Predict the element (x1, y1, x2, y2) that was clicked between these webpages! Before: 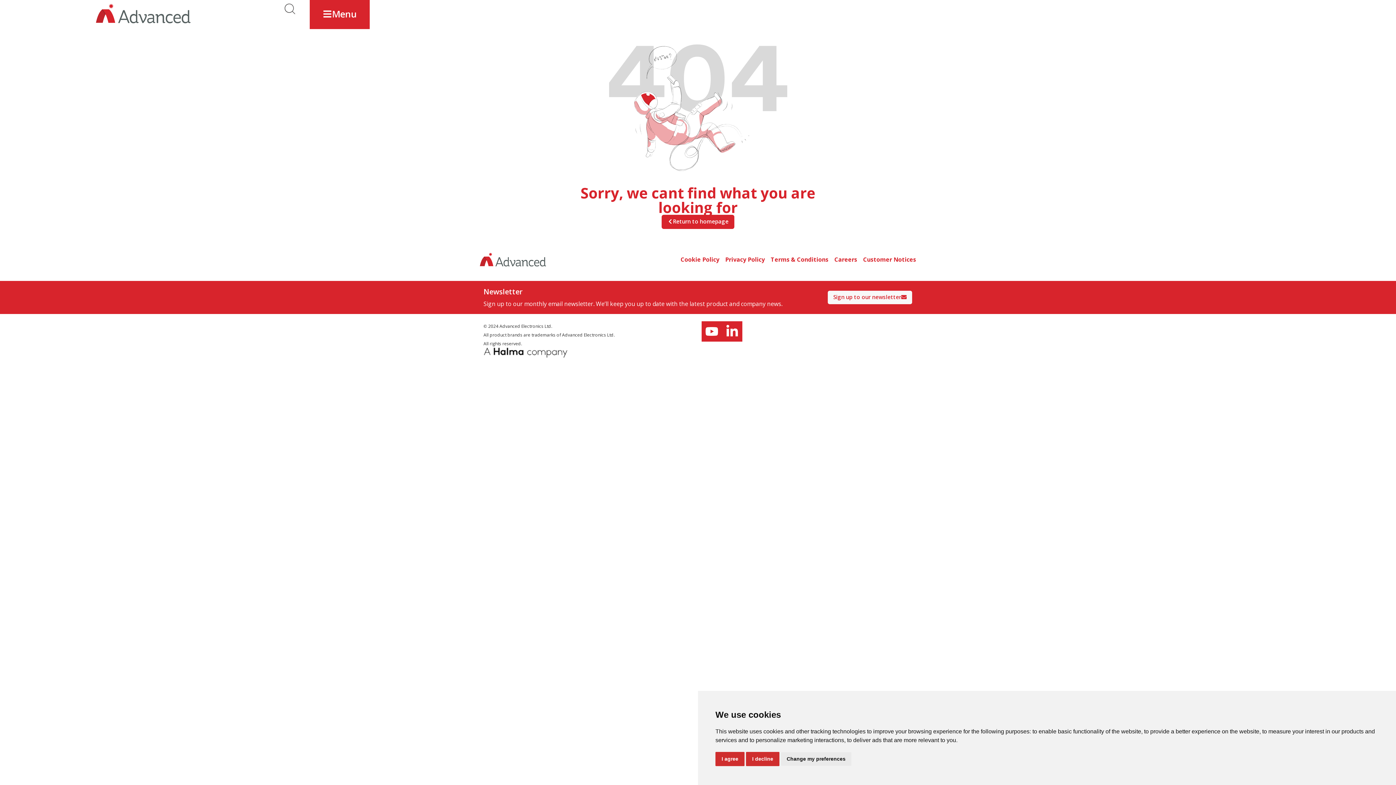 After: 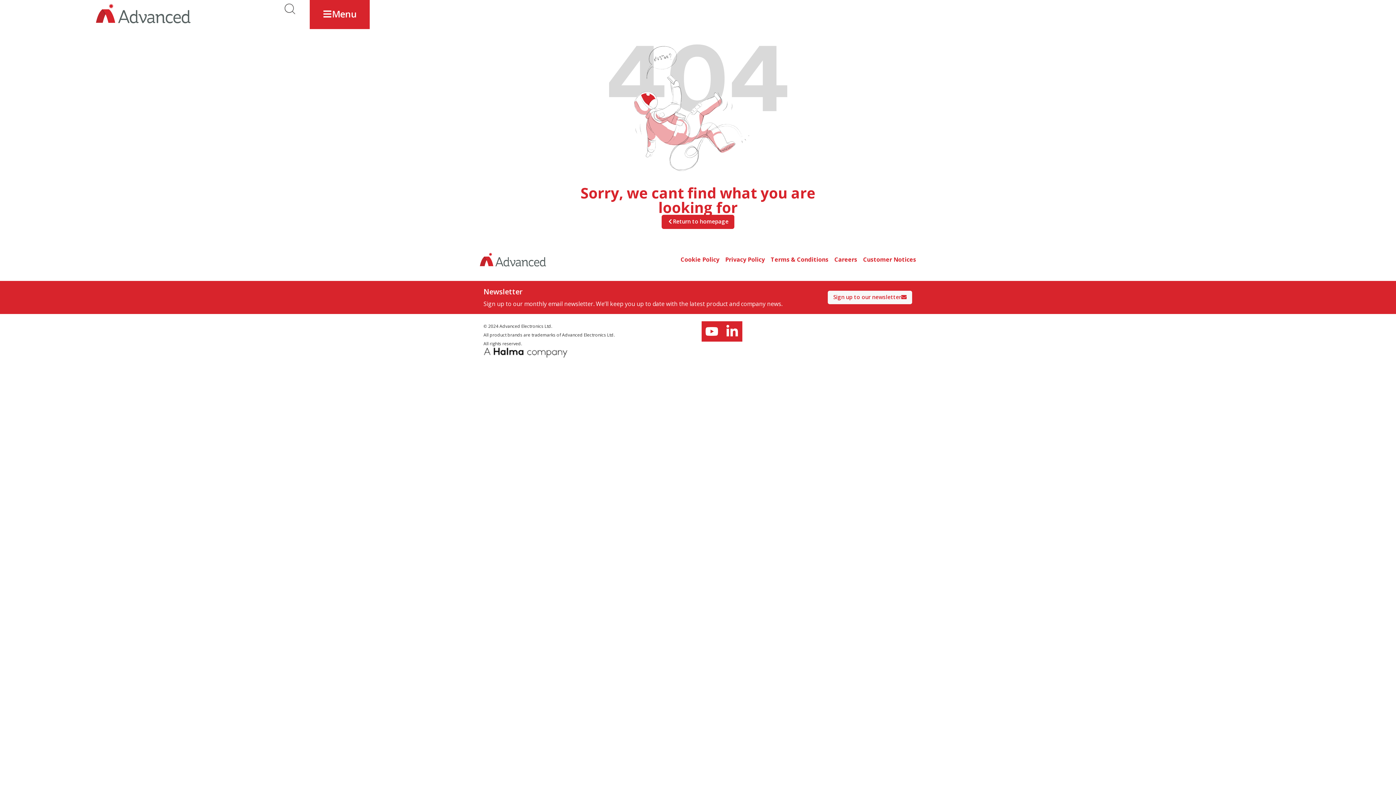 Action: bbox: (715, 752, 744, 766) label: I agree